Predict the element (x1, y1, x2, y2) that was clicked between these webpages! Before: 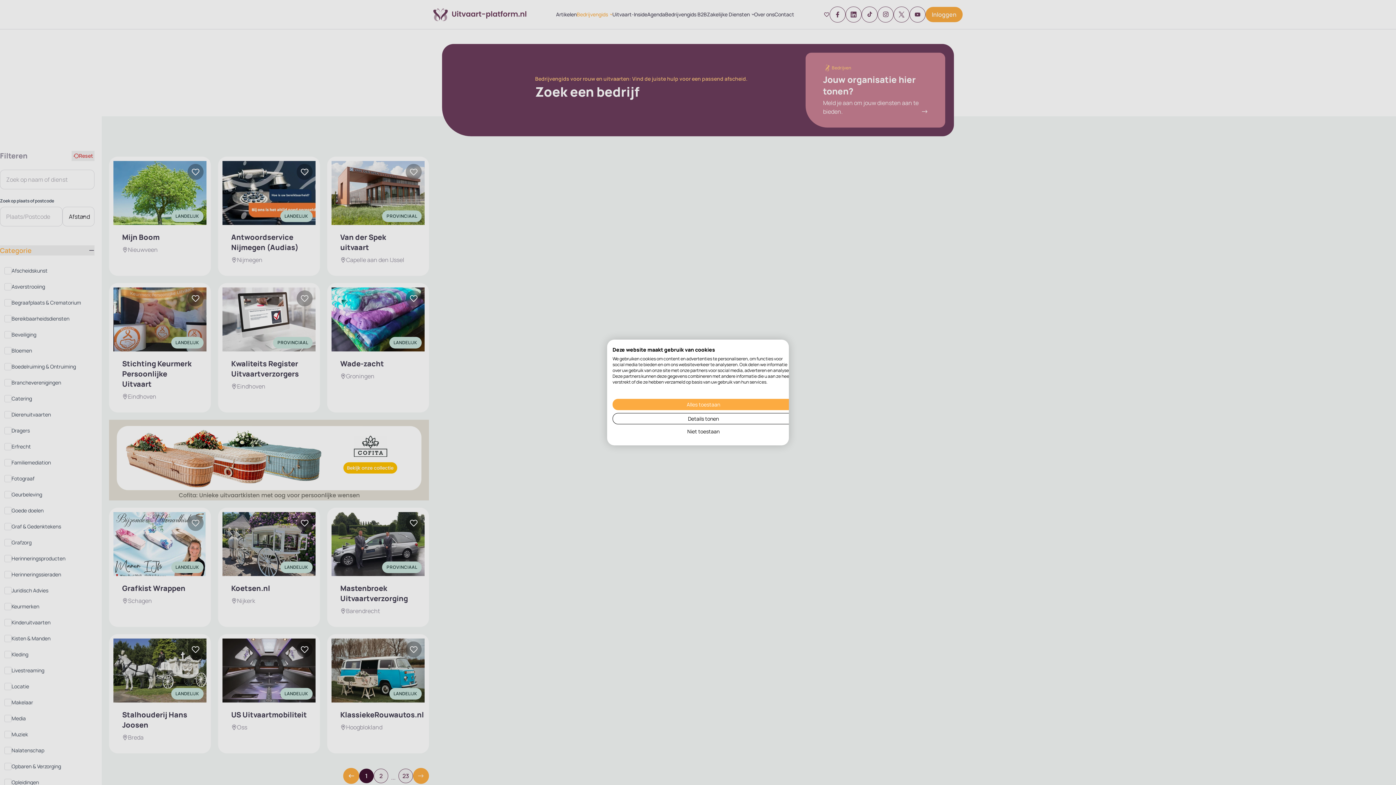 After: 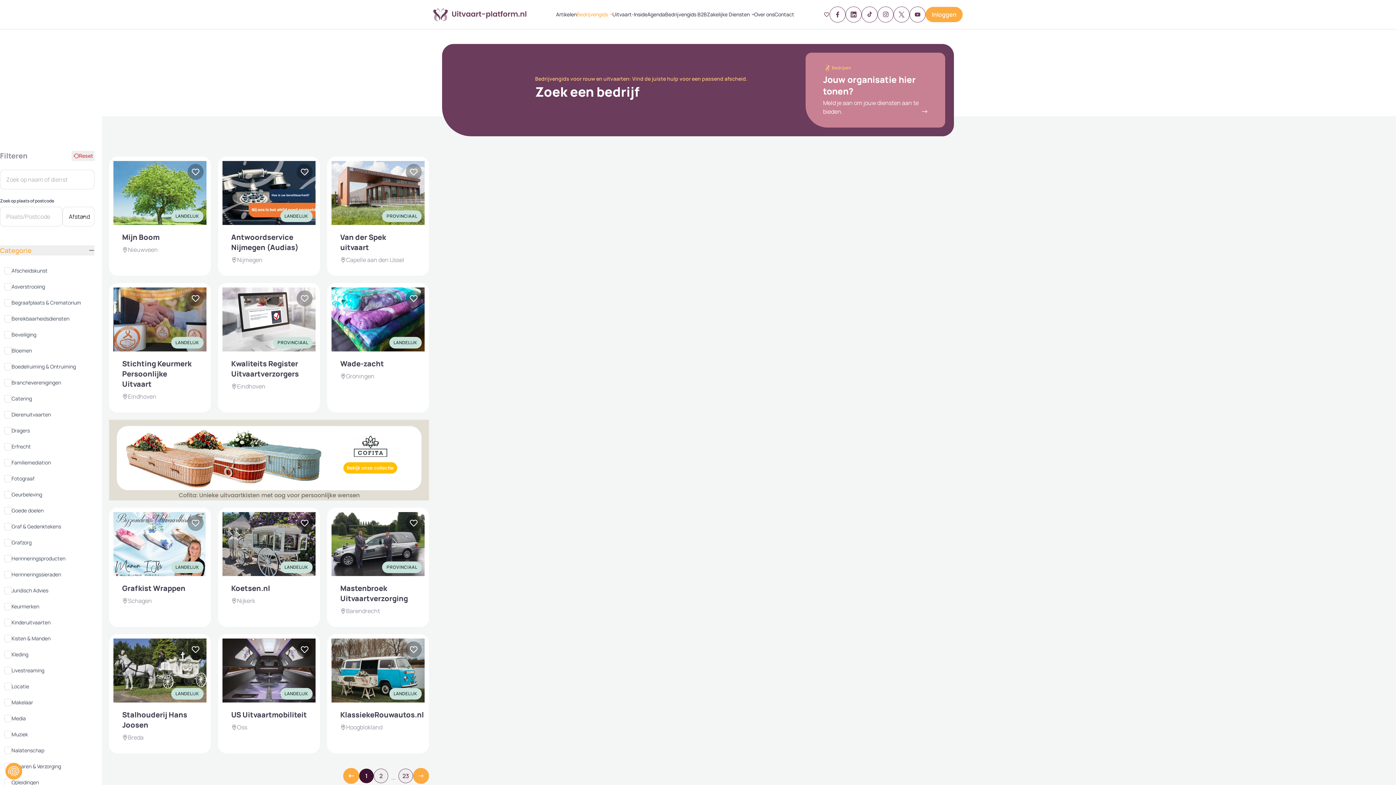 Action: bbox: (612, 427, 794, 435) label: Alle cookies weigeren